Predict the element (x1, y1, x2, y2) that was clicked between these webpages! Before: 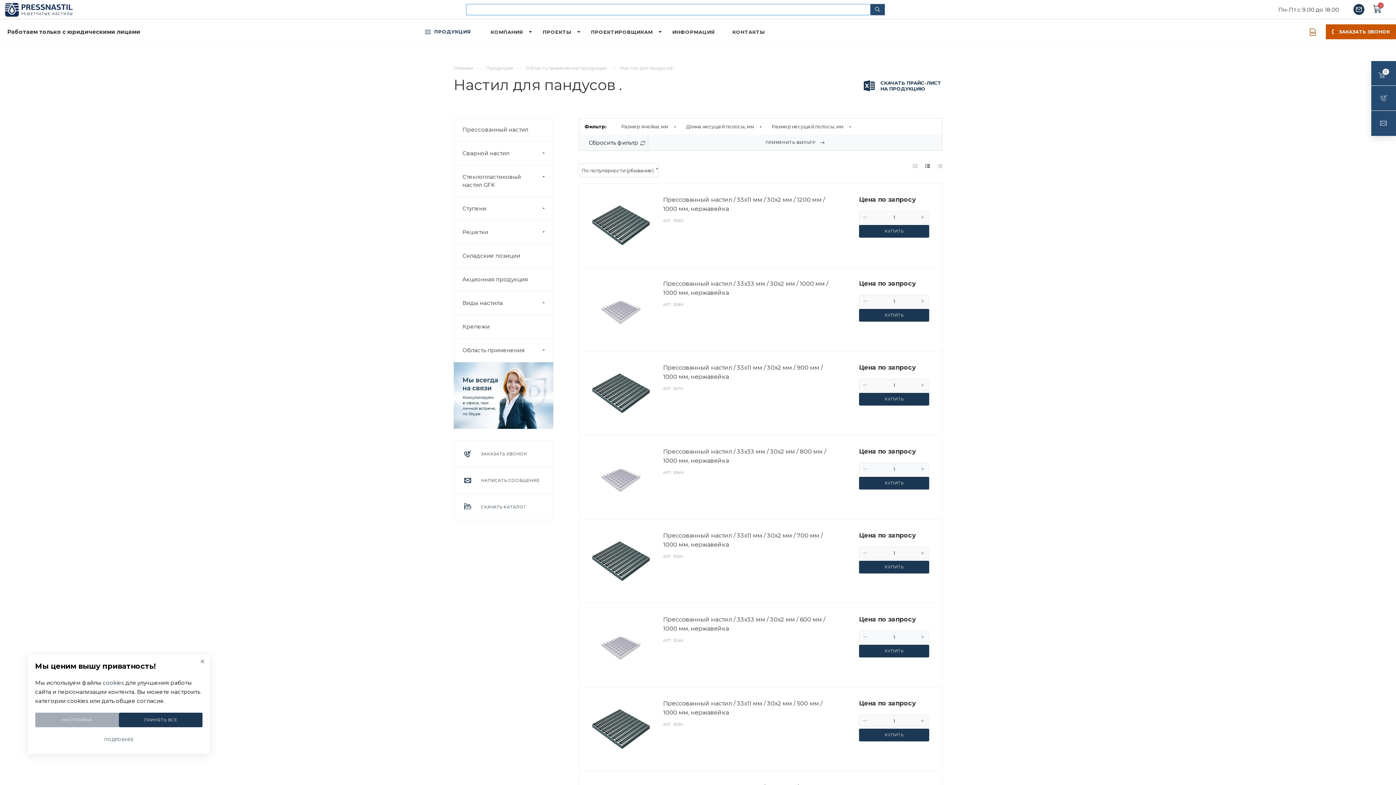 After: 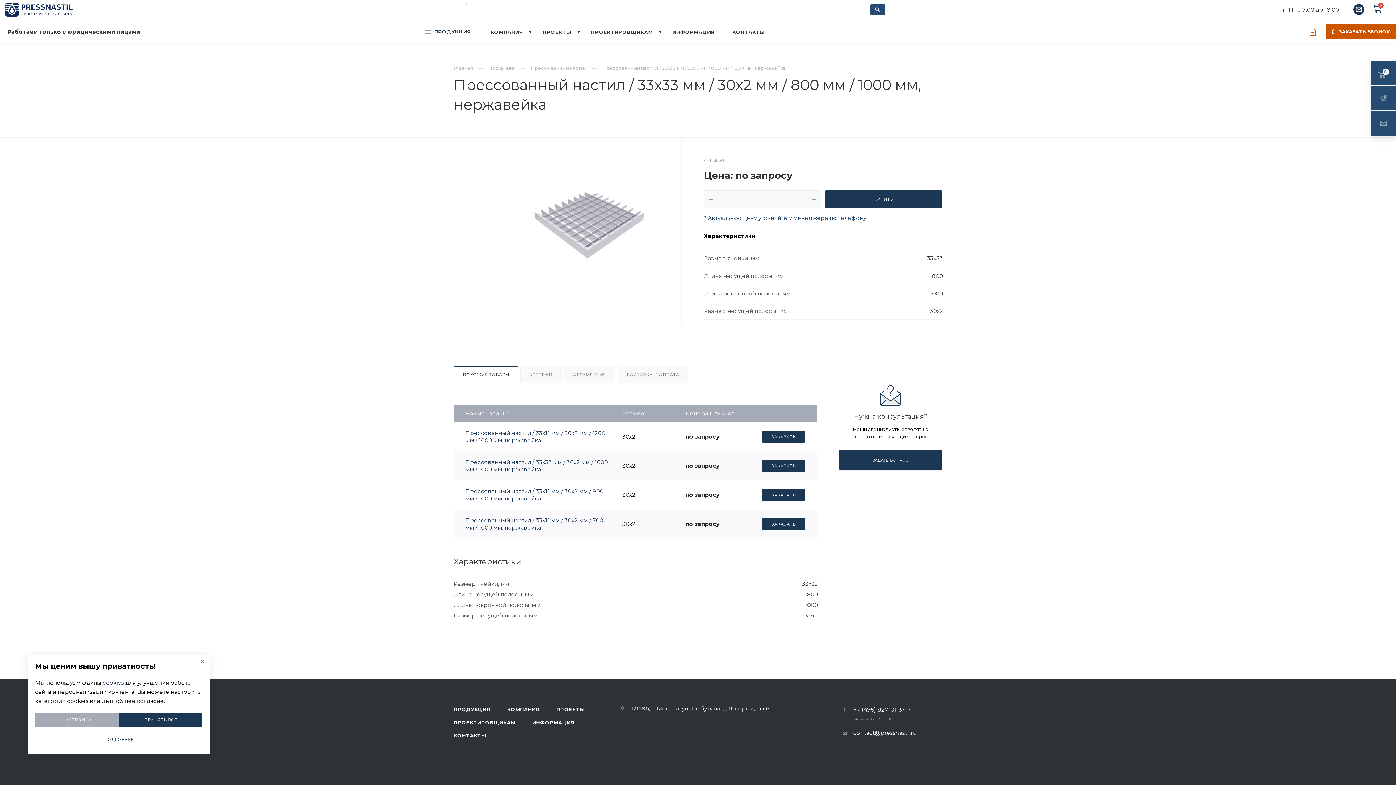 Action: bbox: (592, 473, 650, 480)